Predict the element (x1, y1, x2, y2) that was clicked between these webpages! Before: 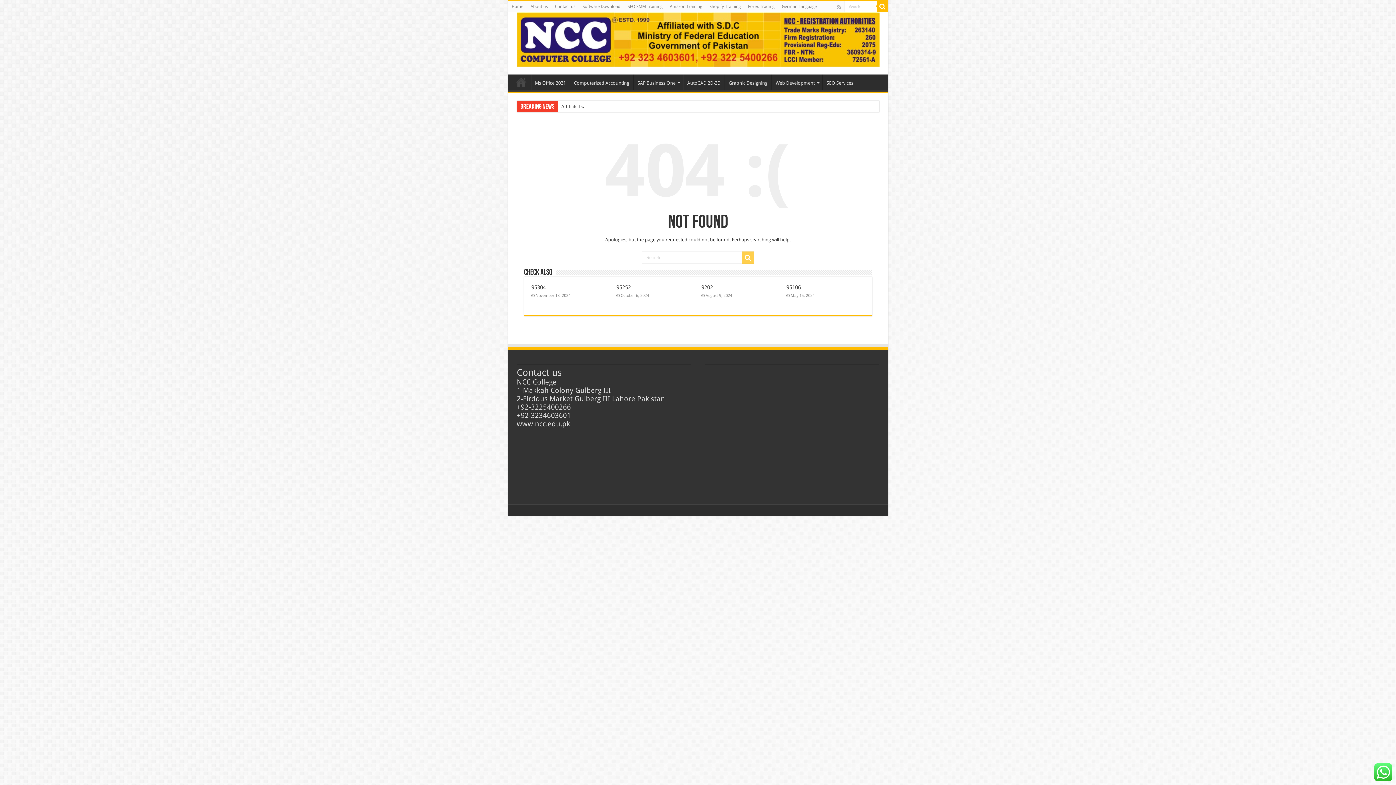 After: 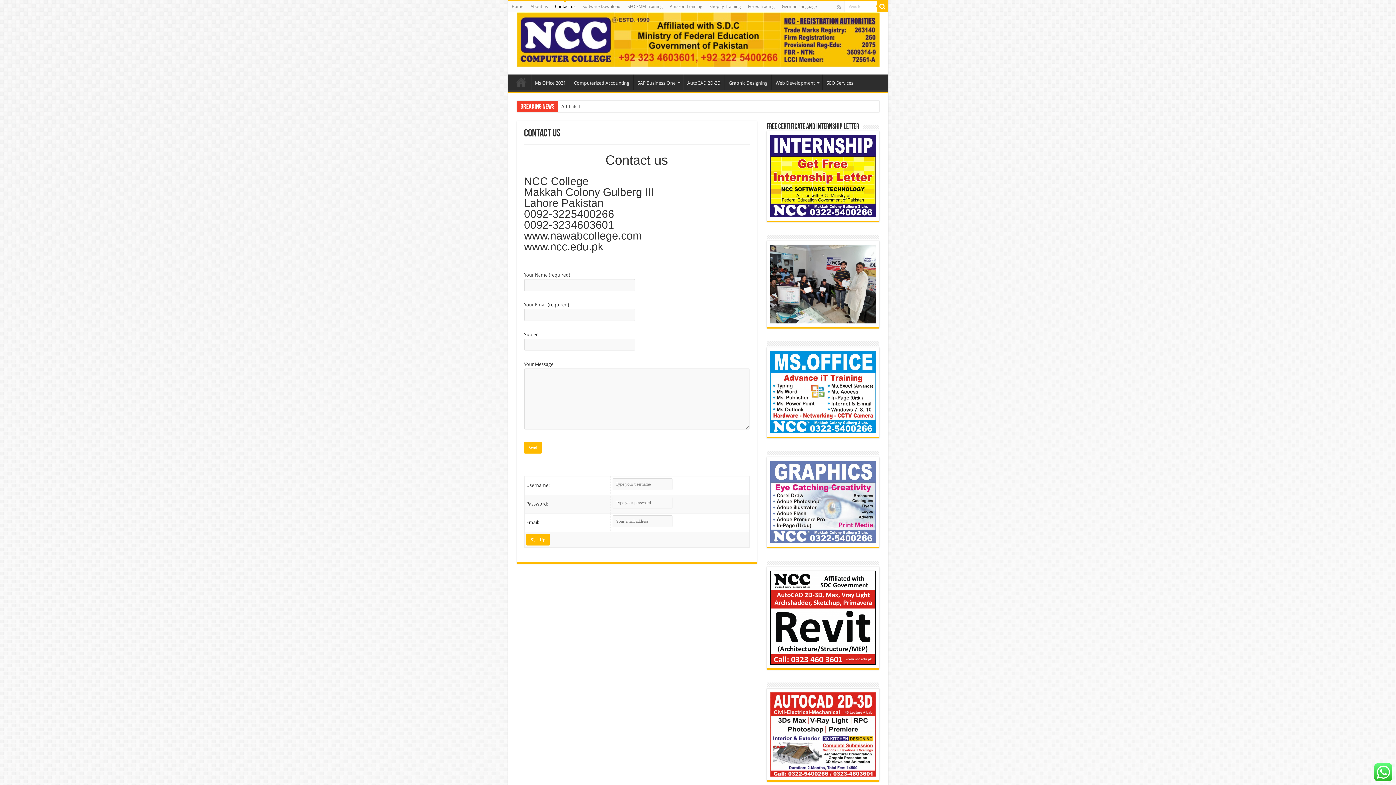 Action: bbox: (551, 1, 579, 12) label: Contact us